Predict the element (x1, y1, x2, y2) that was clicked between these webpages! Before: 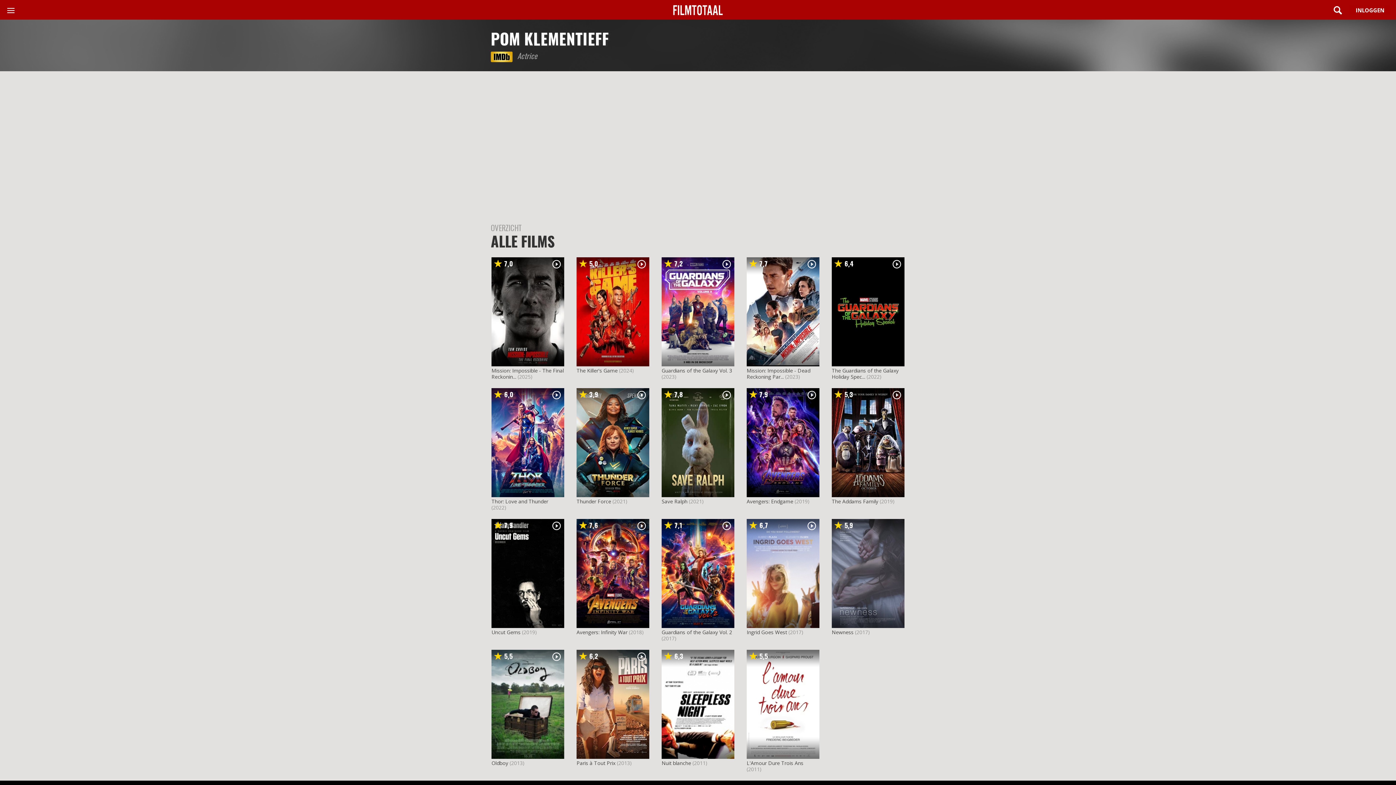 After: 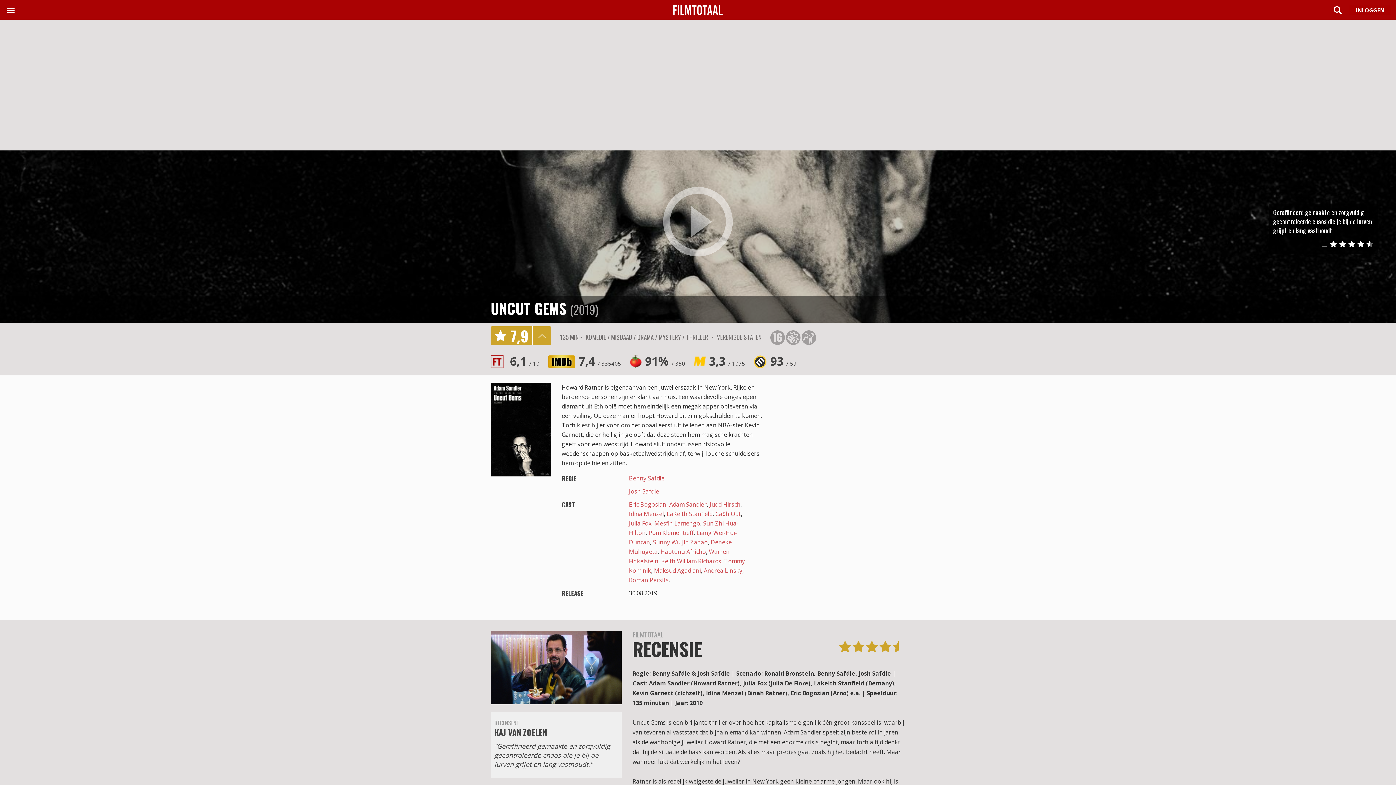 Action: bbox: (491, 628, 520, 635) label: Uncut Gems